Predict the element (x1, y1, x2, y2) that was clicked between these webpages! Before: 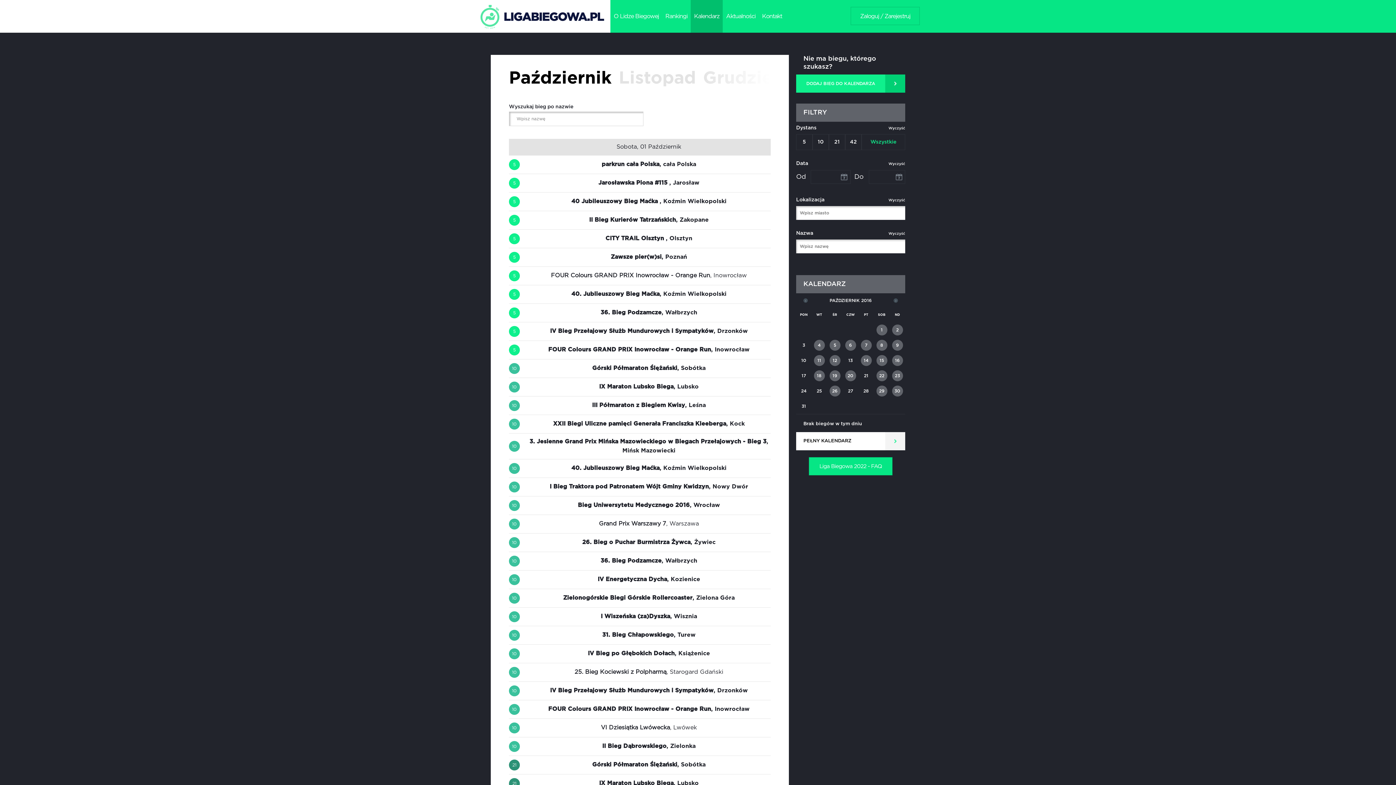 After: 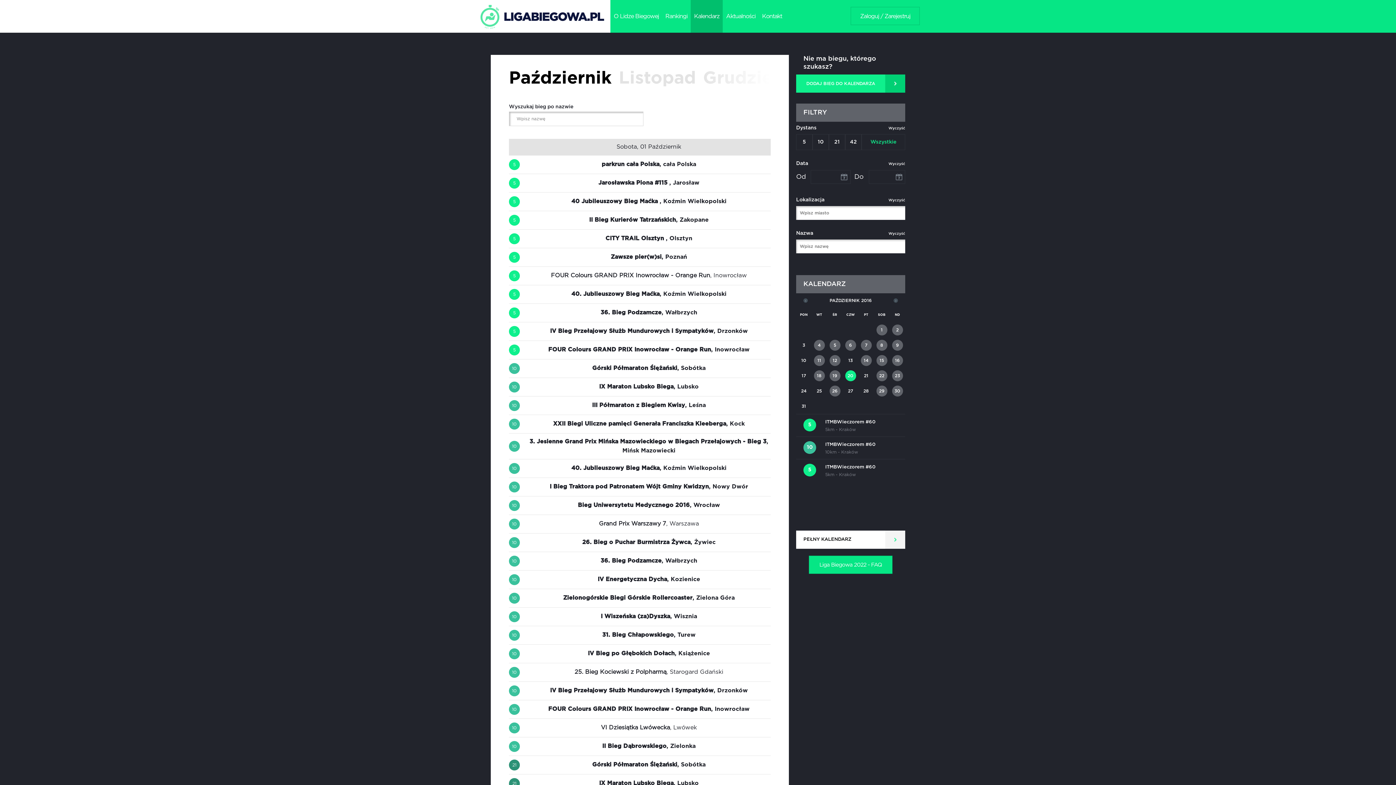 Action: bbox: (842, 368, 858, 383) label: 20